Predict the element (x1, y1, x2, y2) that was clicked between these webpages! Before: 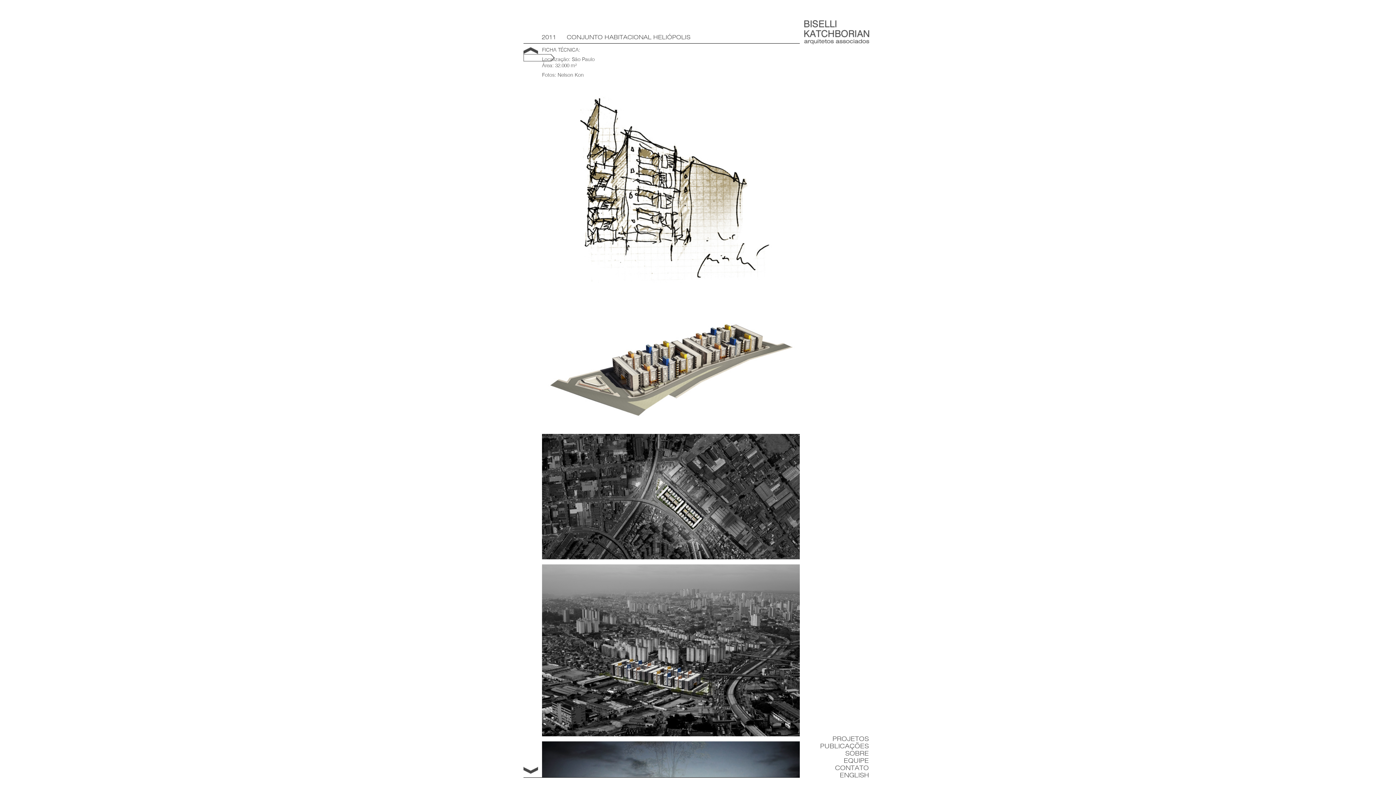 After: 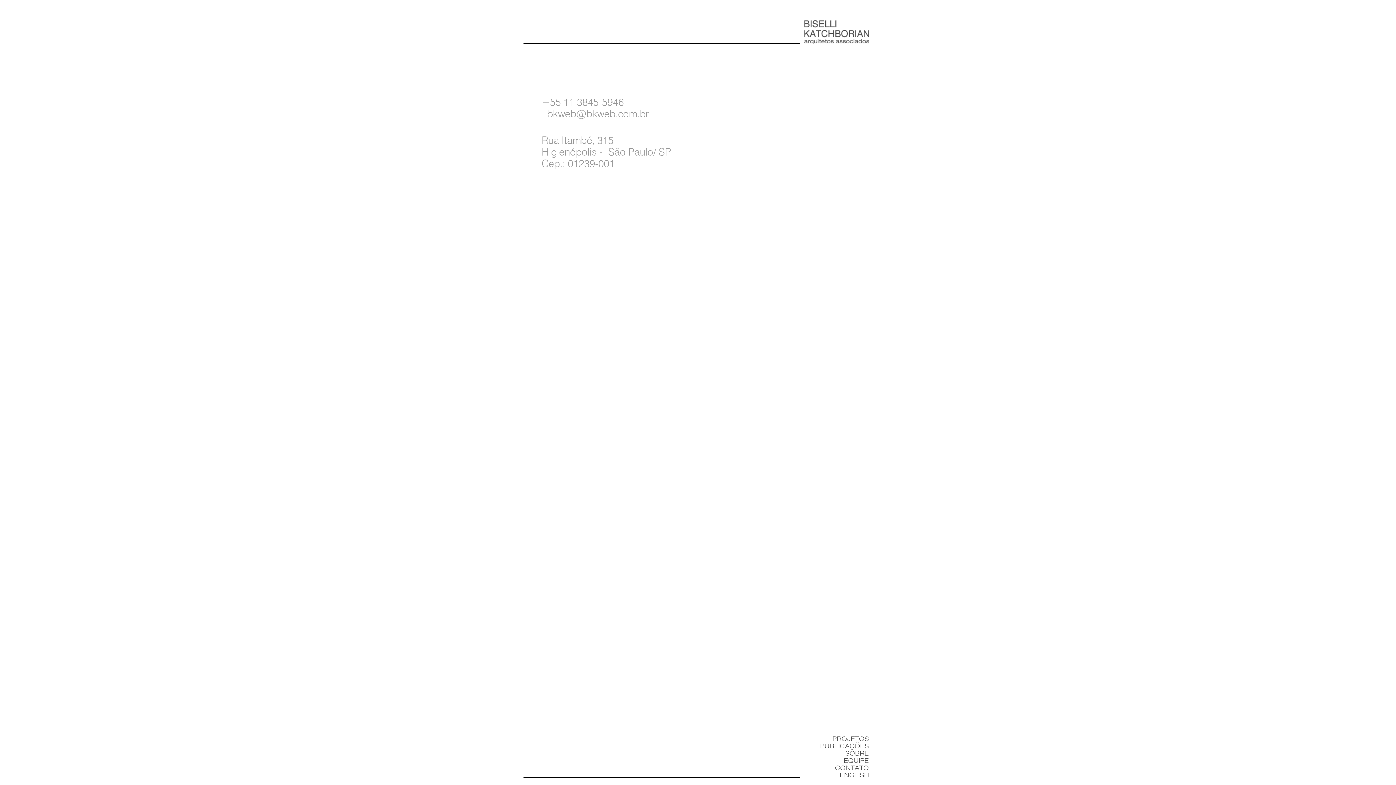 Action: bbox: (835, 765, 869, 771) label: CONTATO